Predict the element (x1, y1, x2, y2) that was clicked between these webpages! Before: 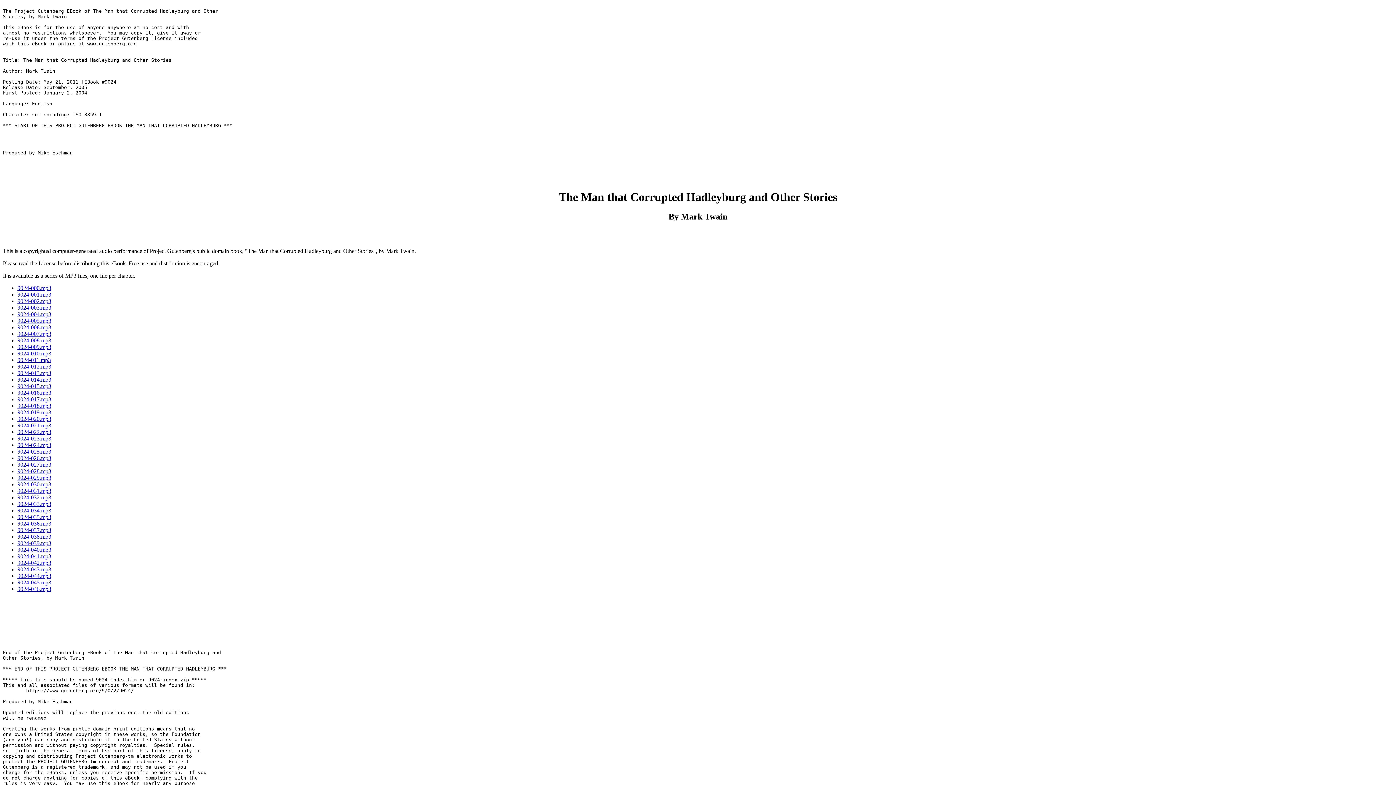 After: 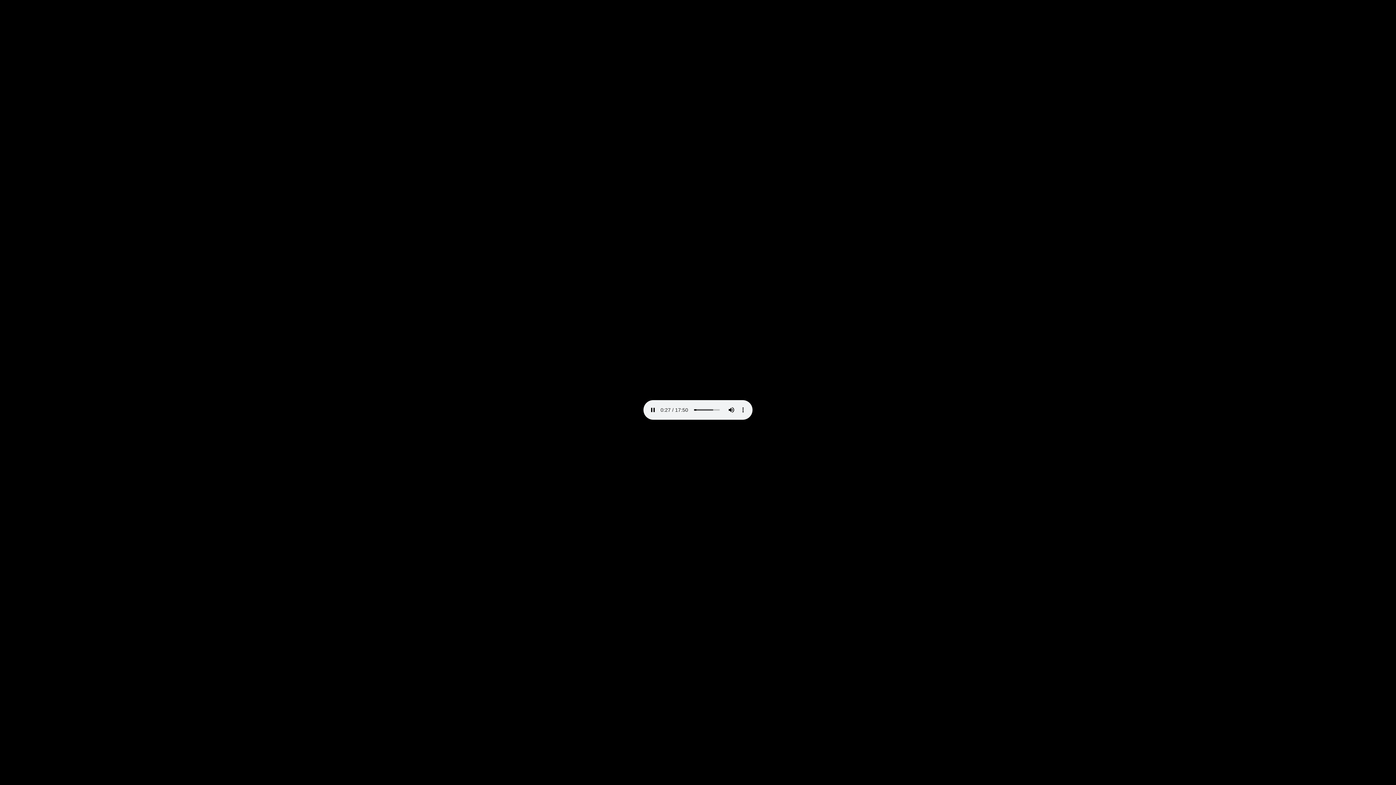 Action: bbox: (17, 304, 51, 310) label: 9024-003.mp3